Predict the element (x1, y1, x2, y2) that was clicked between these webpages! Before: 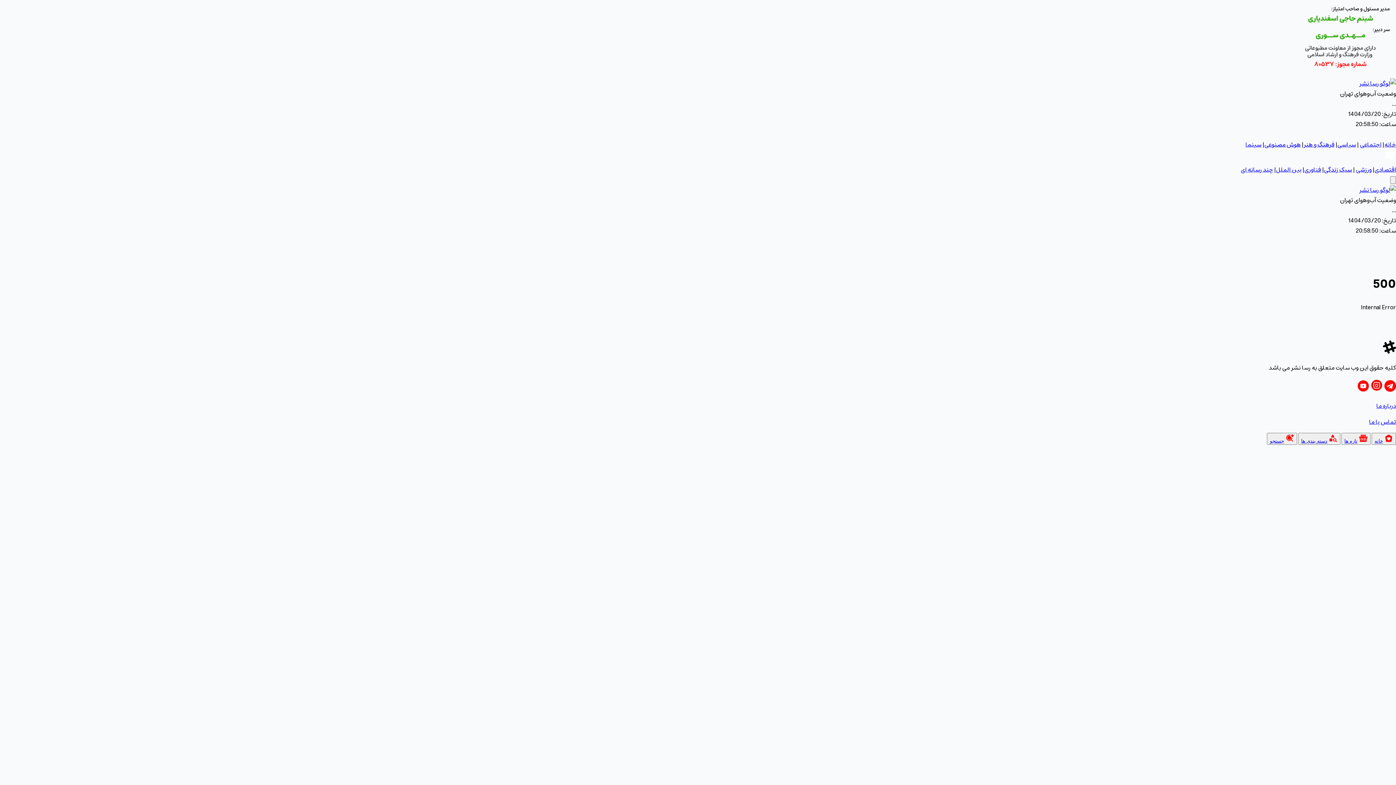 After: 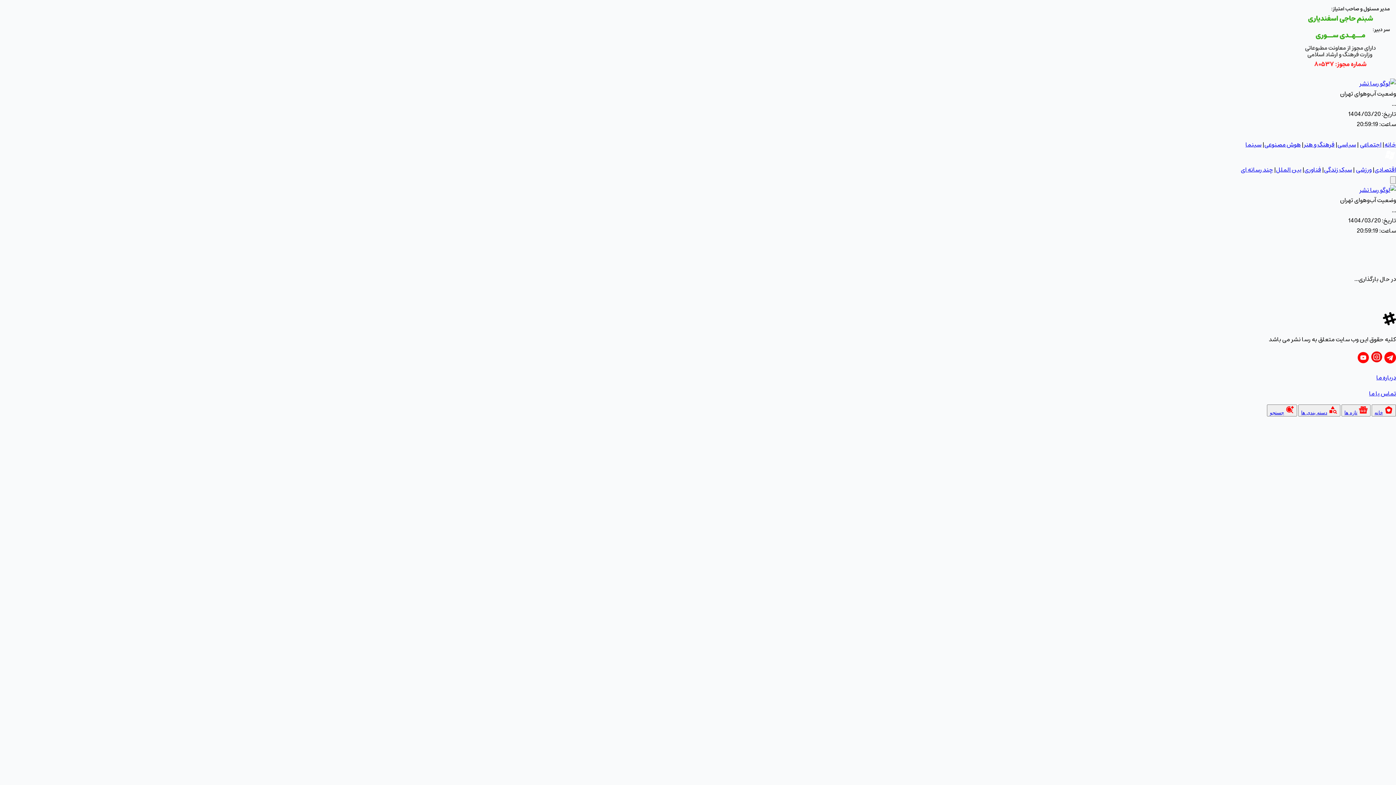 Action: bbox: (1359, 438, 1368, 444)